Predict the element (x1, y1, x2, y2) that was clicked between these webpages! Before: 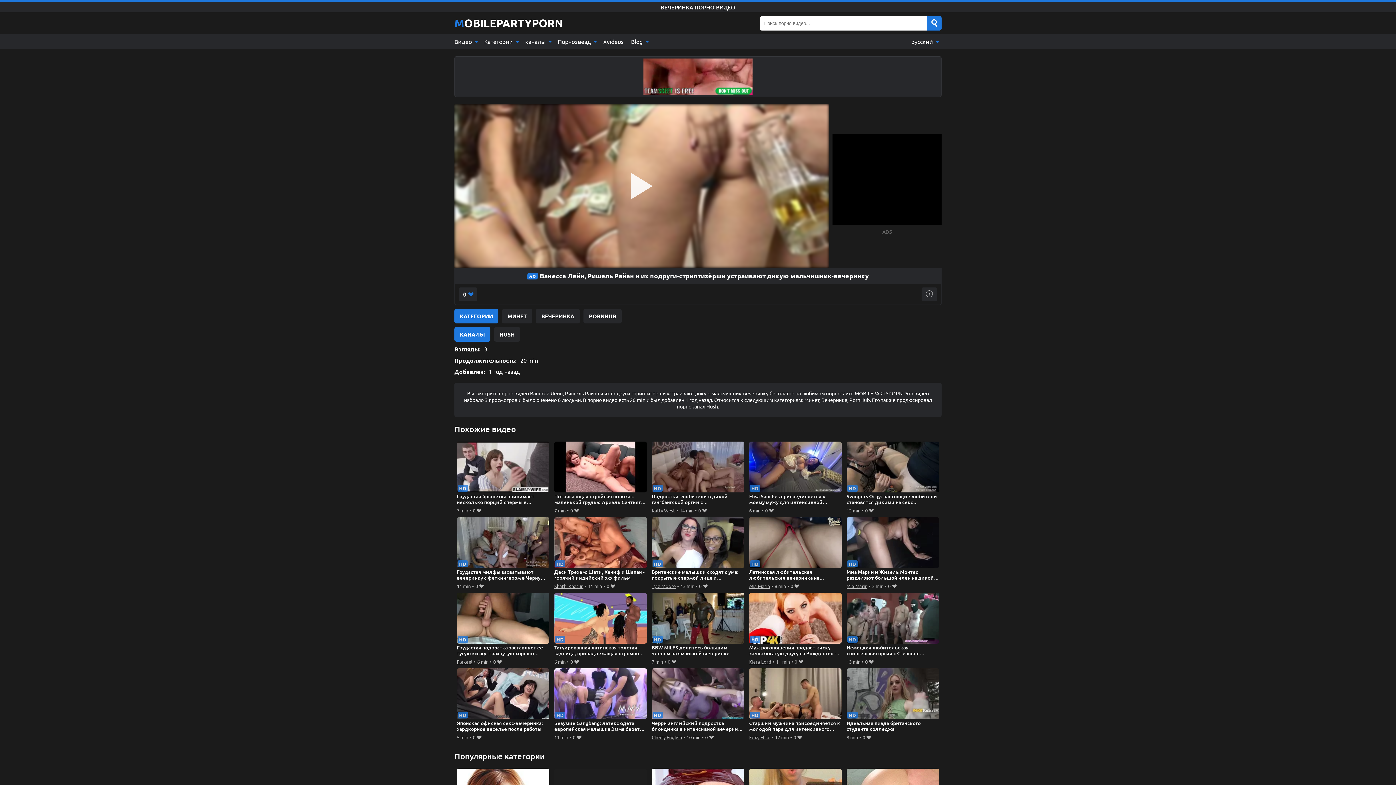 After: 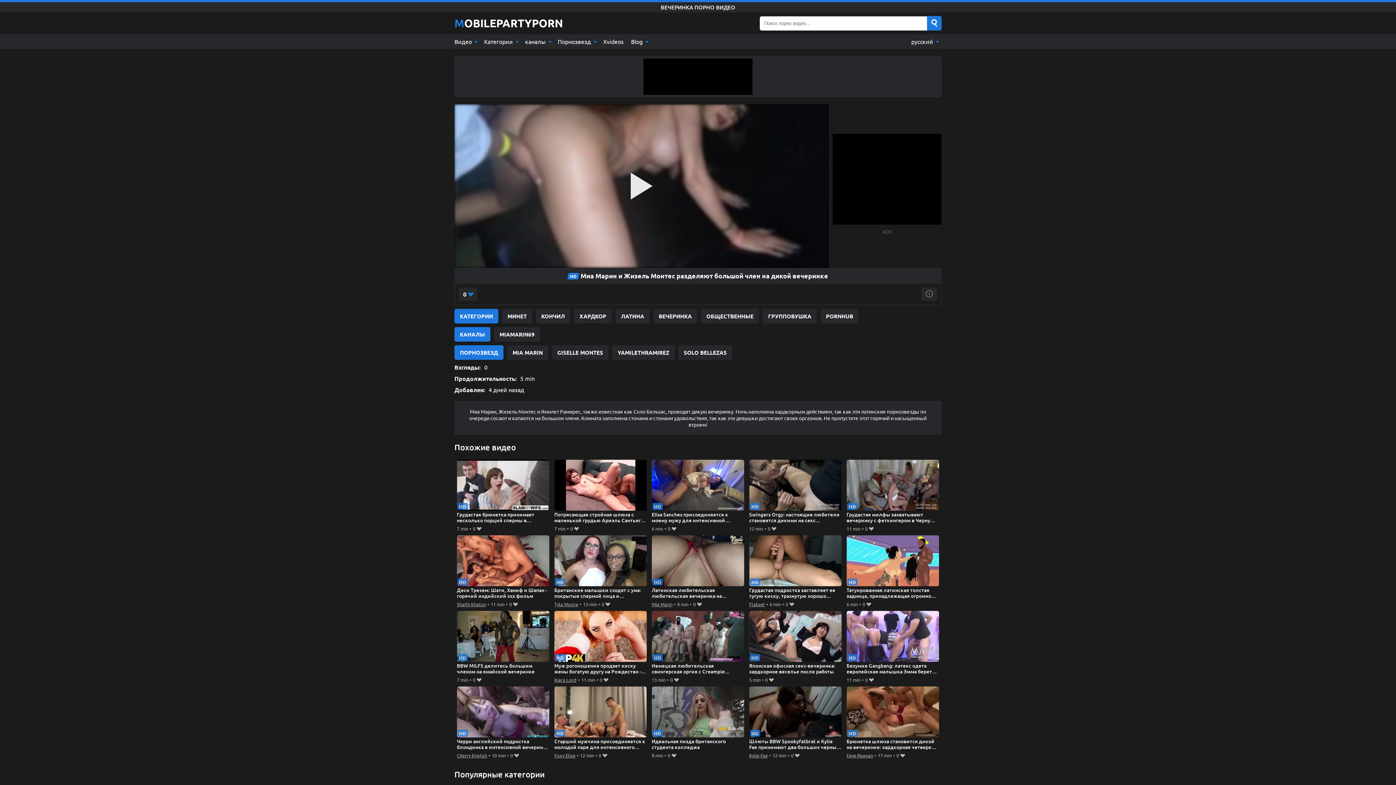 Action: label: Миа Марин и Жизель Монтес разделяют большой член на дикой вечеринке bbox: (846, 517, 939, 581)